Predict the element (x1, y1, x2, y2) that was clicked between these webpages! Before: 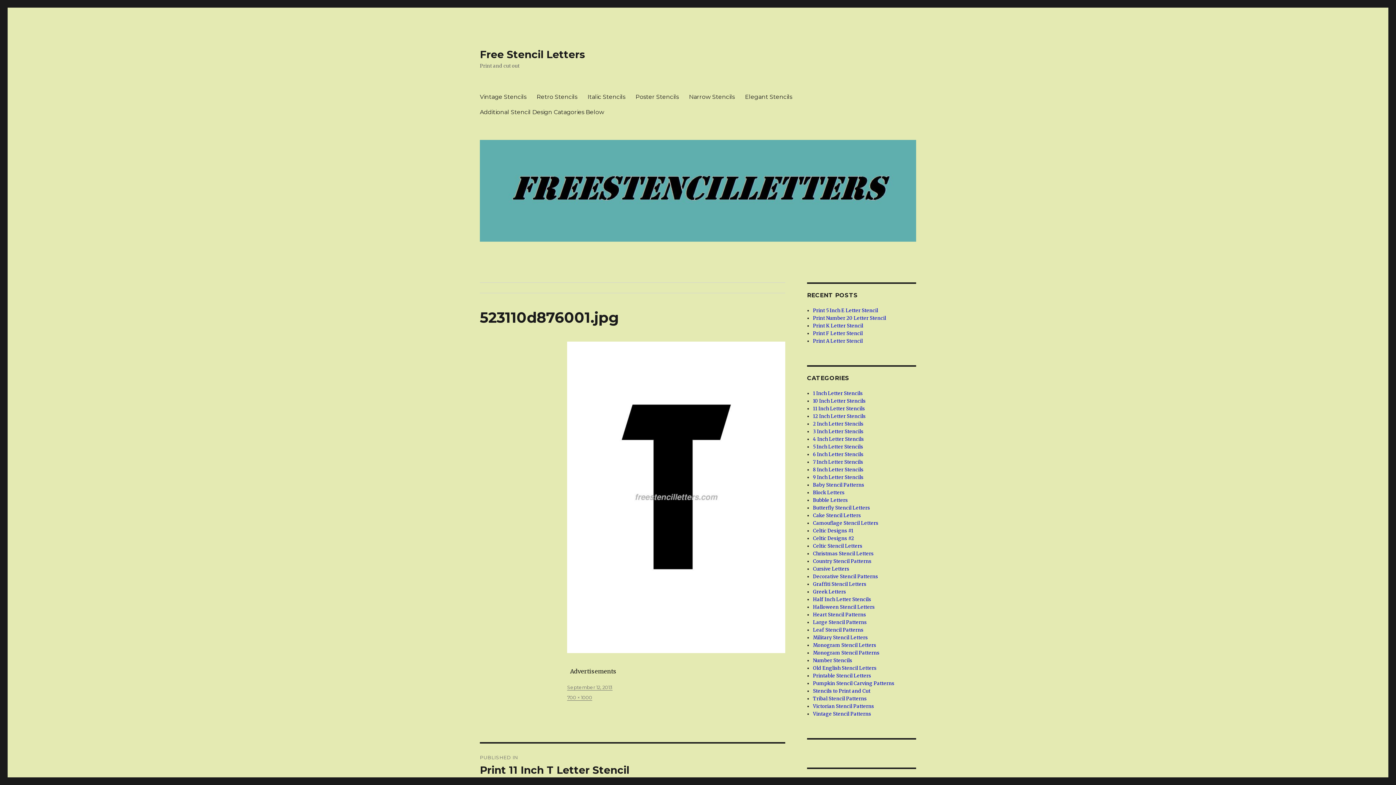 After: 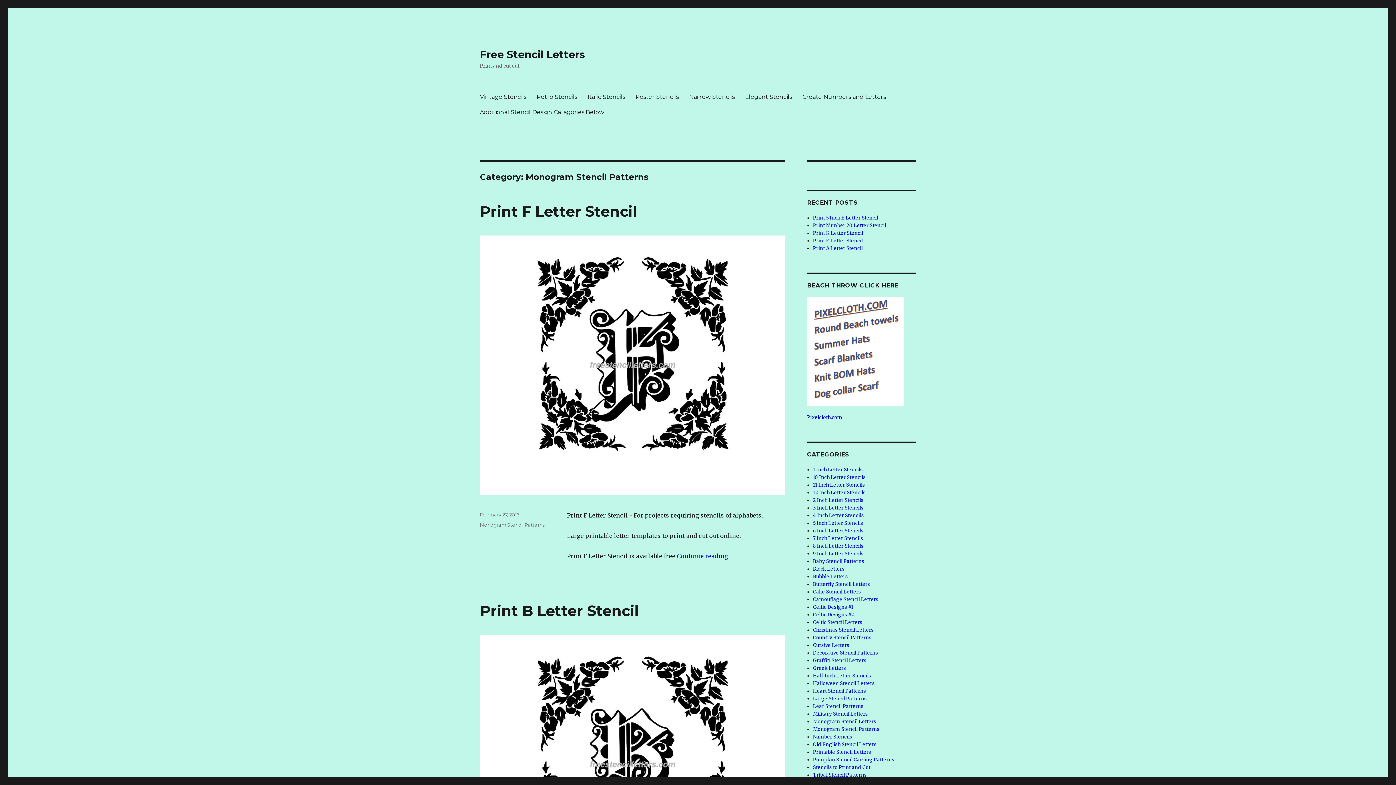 Action: label: Monogram Stencil Patterns bbox: (813, 650, 879, 656)